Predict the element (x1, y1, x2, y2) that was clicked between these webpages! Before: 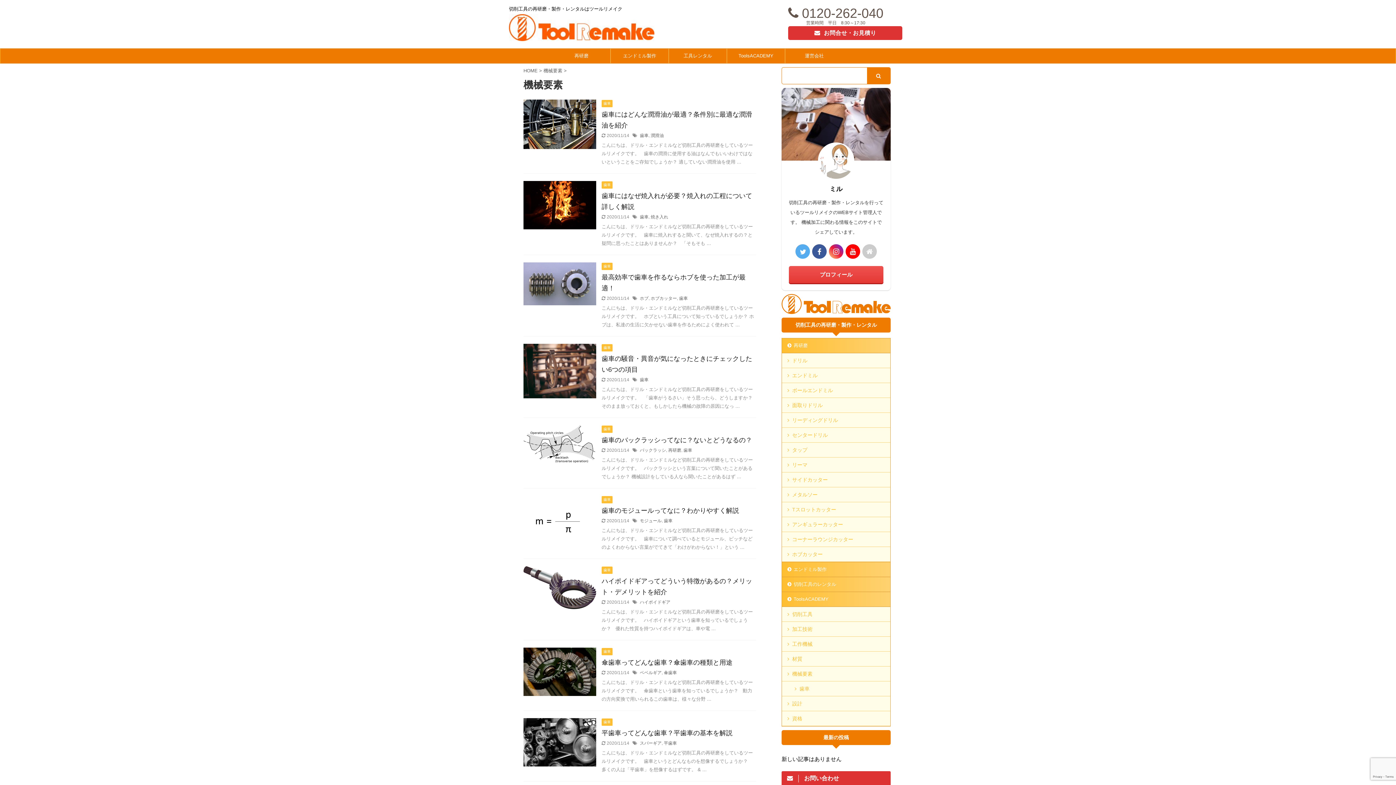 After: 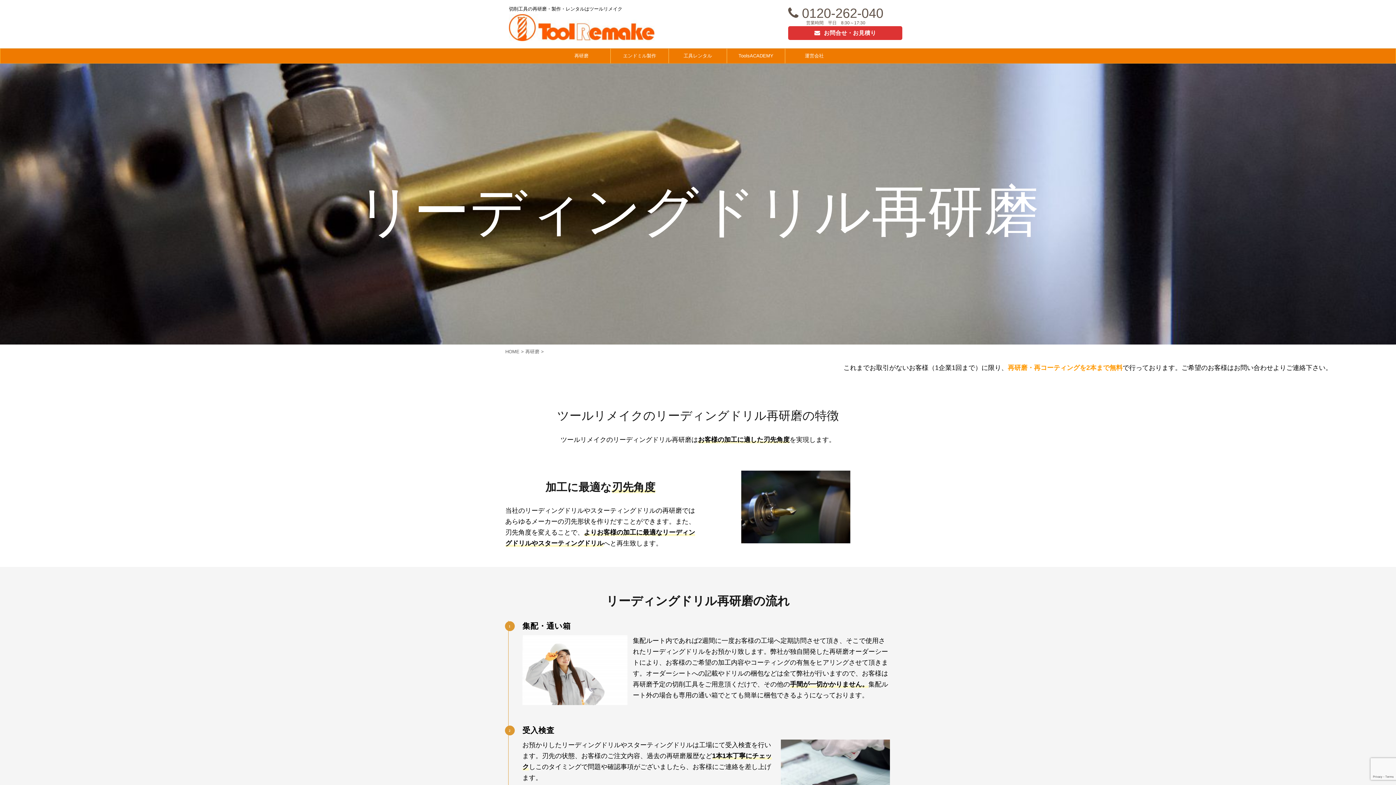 Action: bbox: (782, 413, 890, 428) label: リーディングドリル